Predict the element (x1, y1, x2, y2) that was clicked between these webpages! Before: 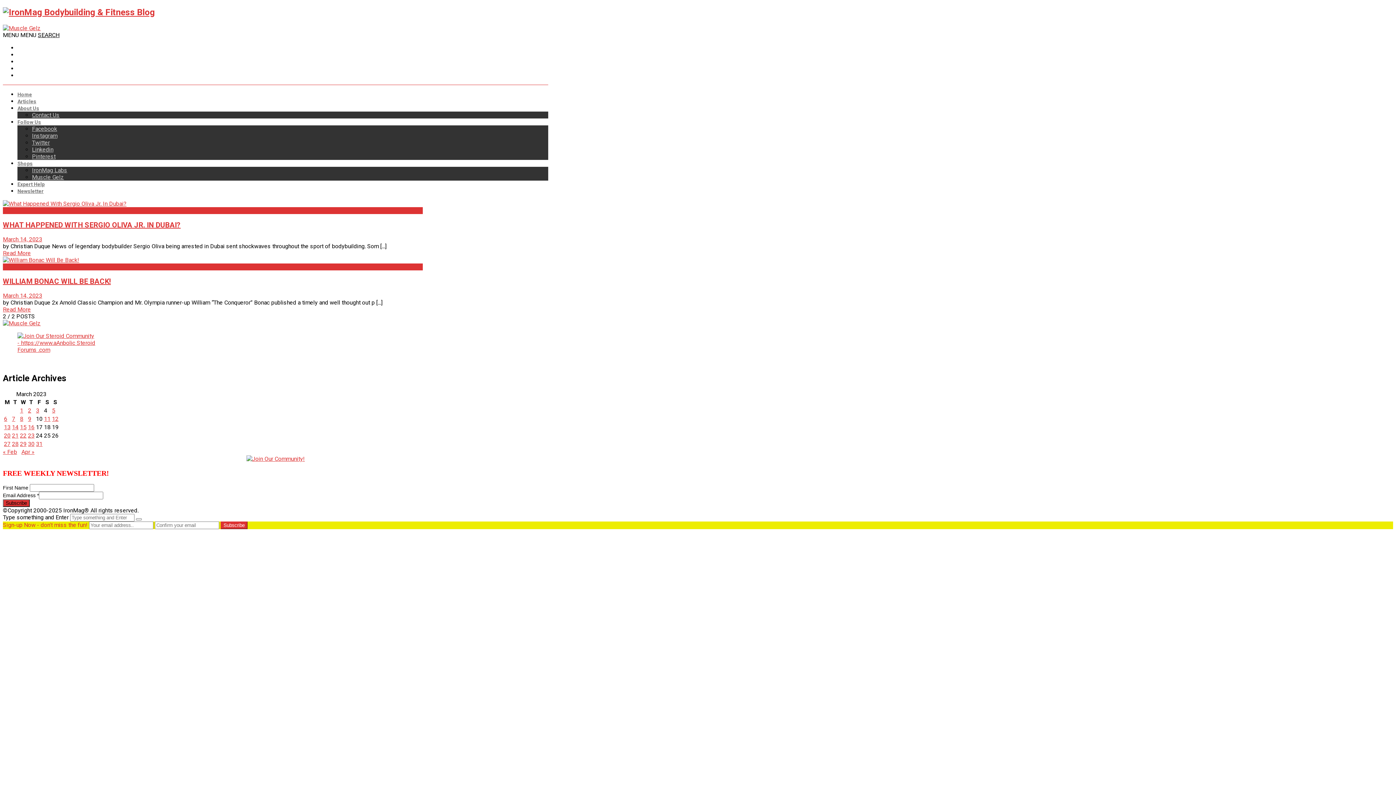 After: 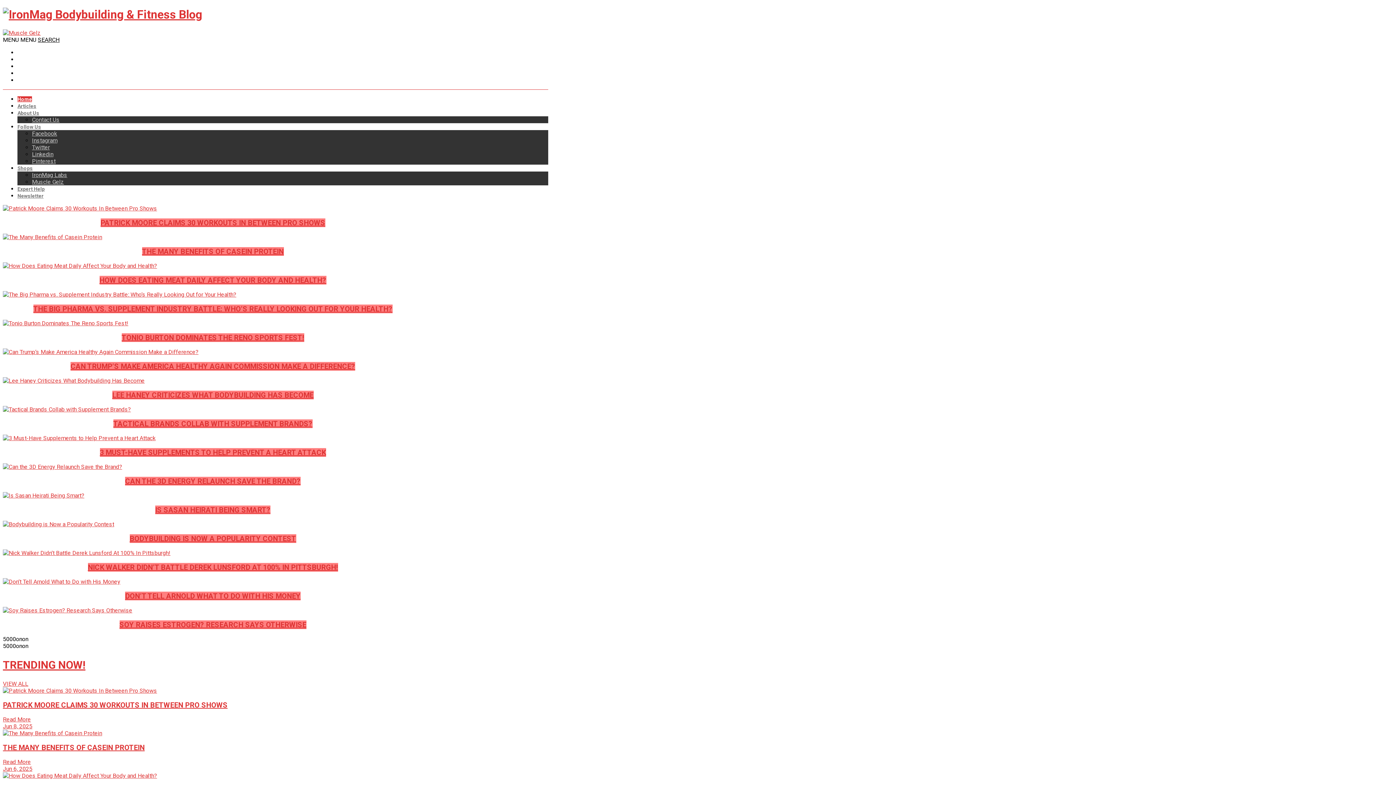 Action: bbox: (17, 91, 32, 97) label: Home